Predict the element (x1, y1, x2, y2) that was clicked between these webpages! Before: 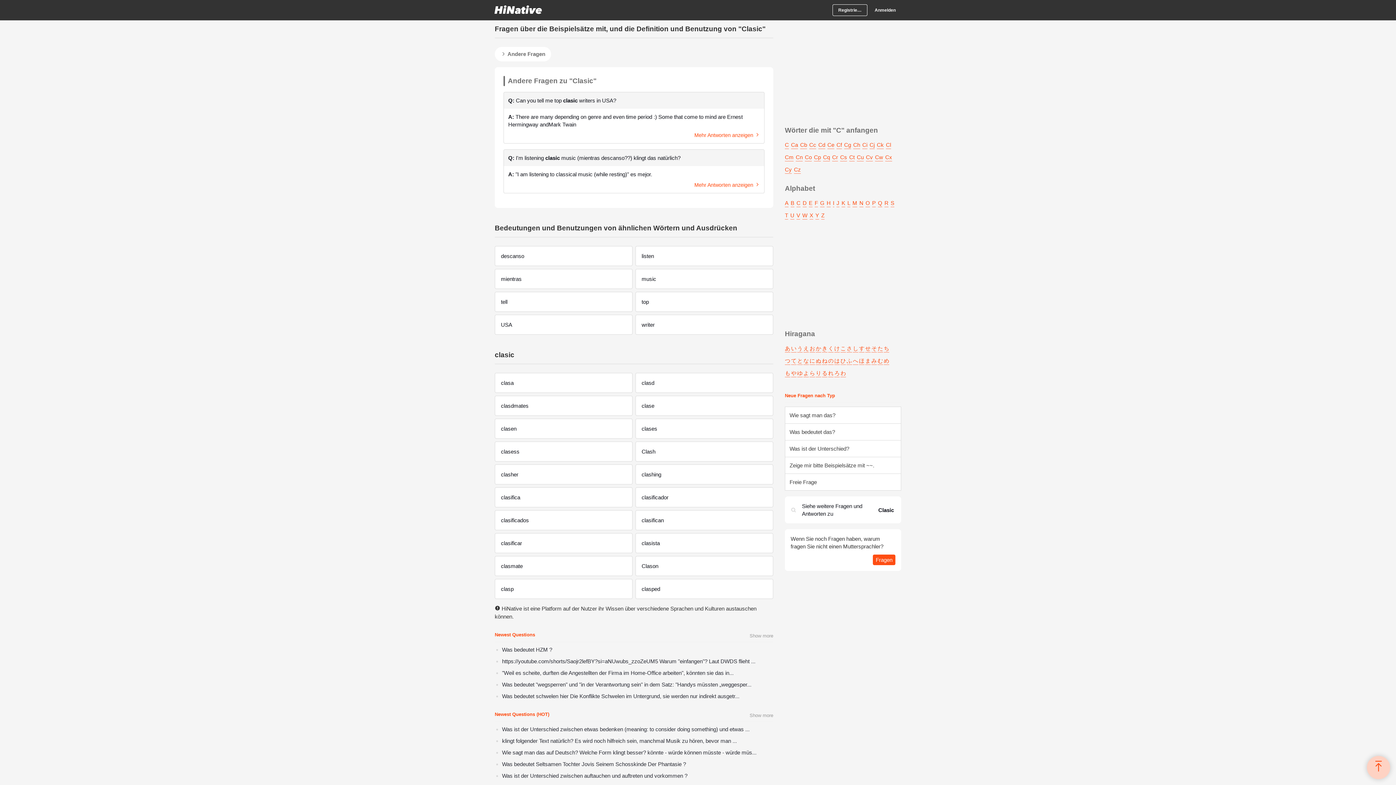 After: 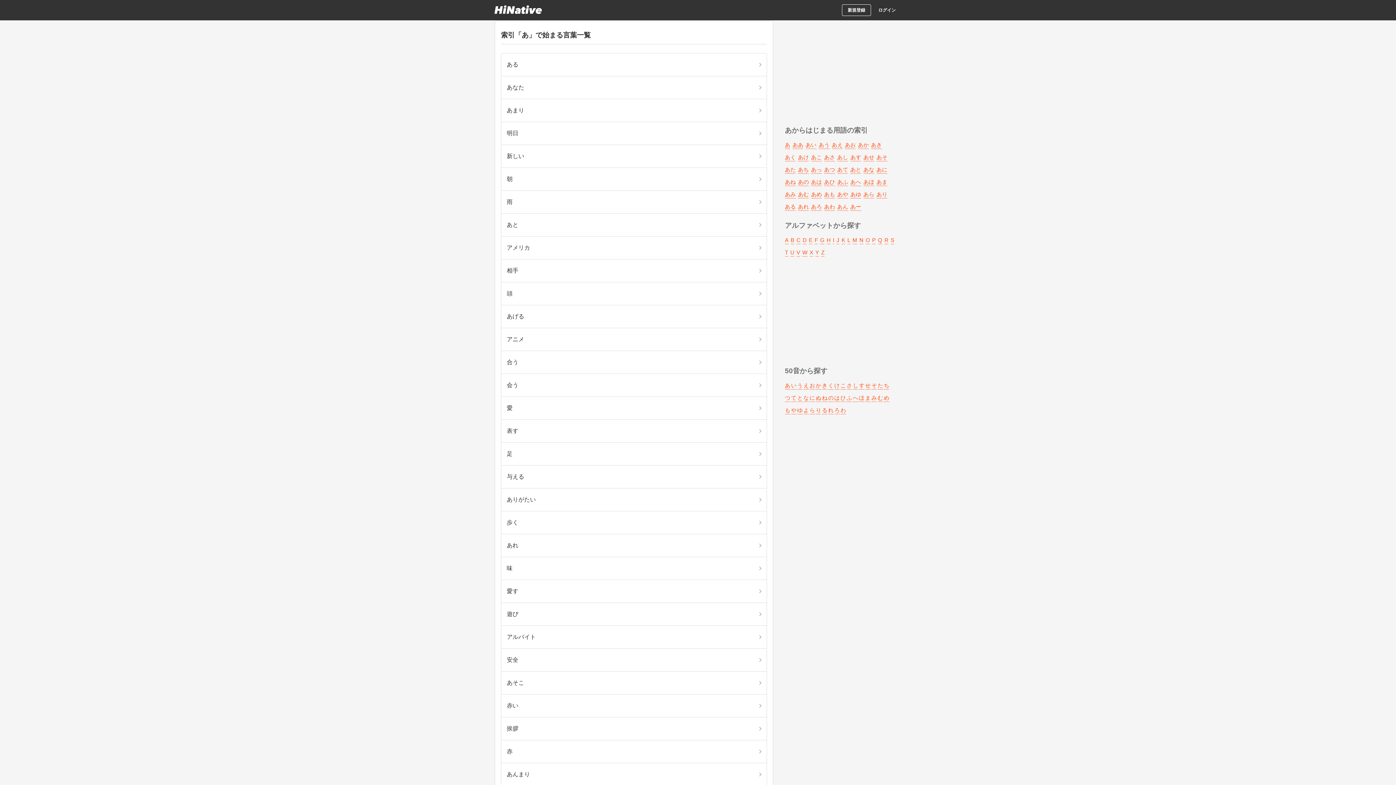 Action: bbox: (785, 345, 790, 351) label: あ